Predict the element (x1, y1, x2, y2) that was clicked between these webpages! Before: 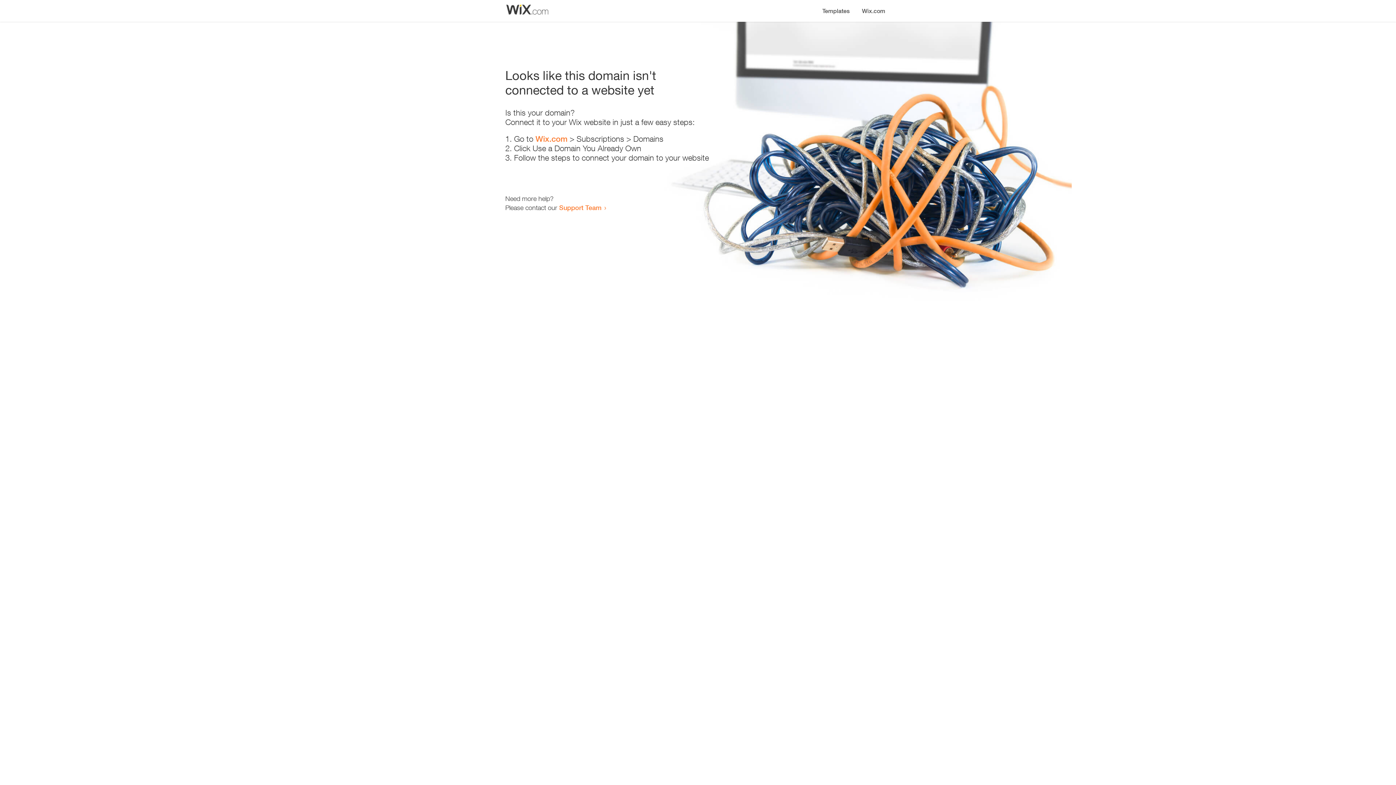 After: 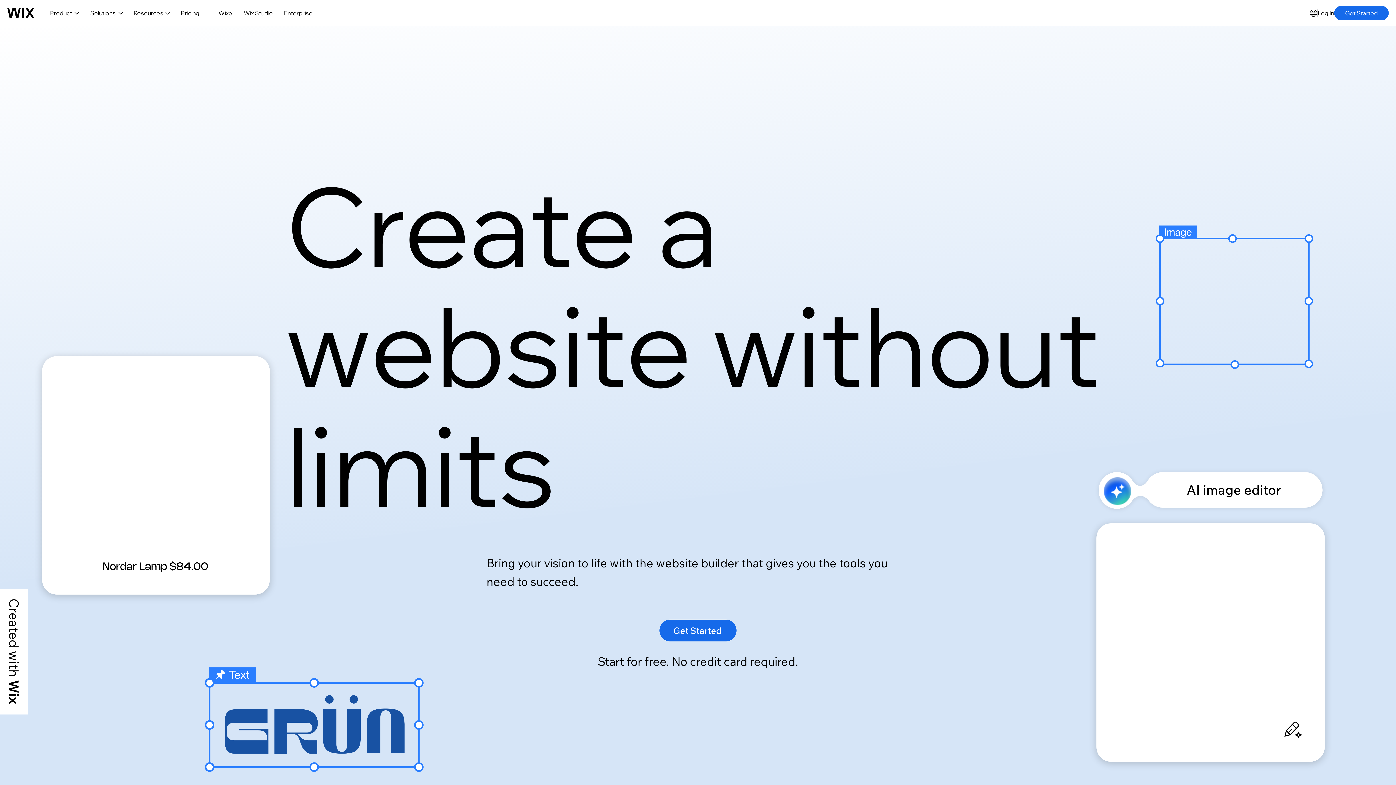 Action: bbox: (535, 134, 567, 143) label: Wix.com